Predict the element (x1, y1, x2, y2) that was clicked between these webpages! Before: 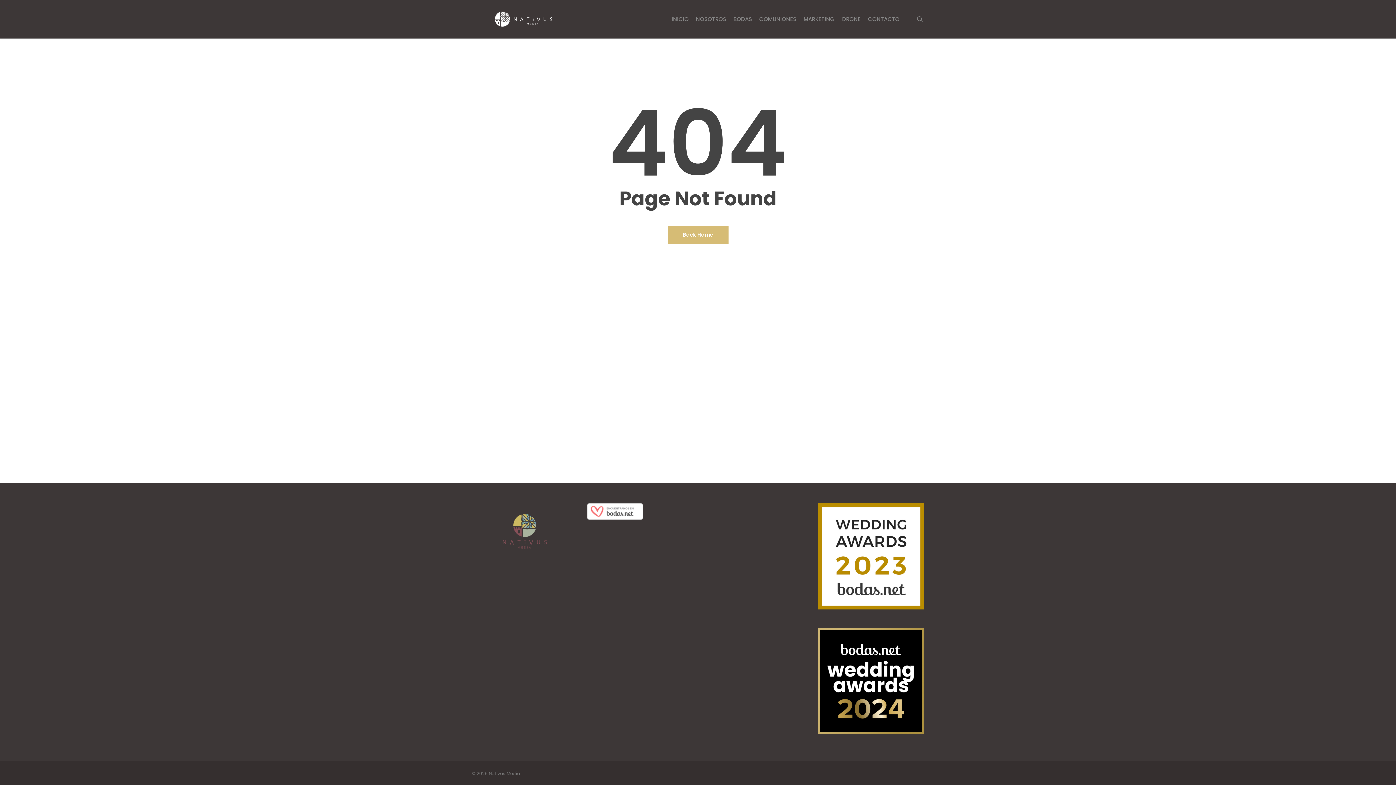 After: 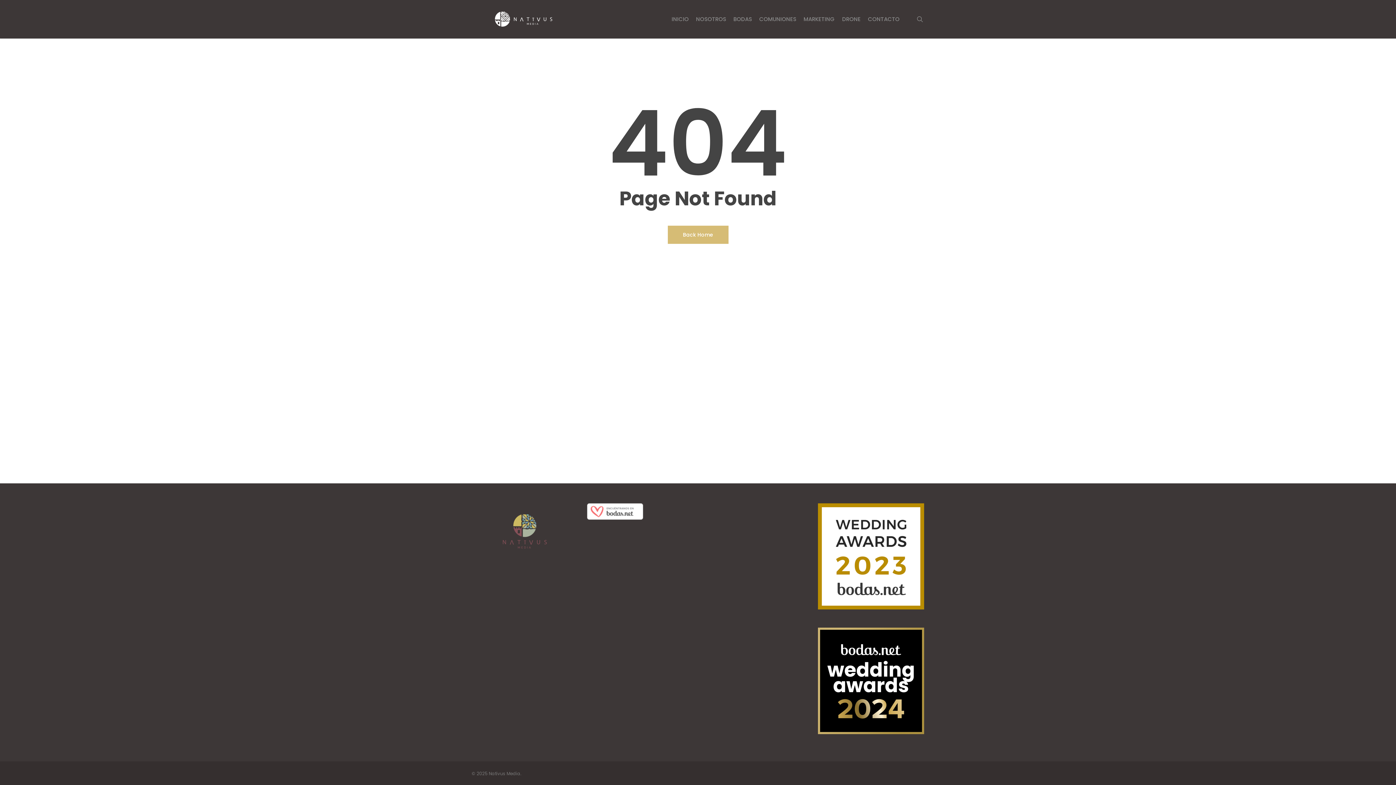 Action: bbox: (818, 609, 924, 617)